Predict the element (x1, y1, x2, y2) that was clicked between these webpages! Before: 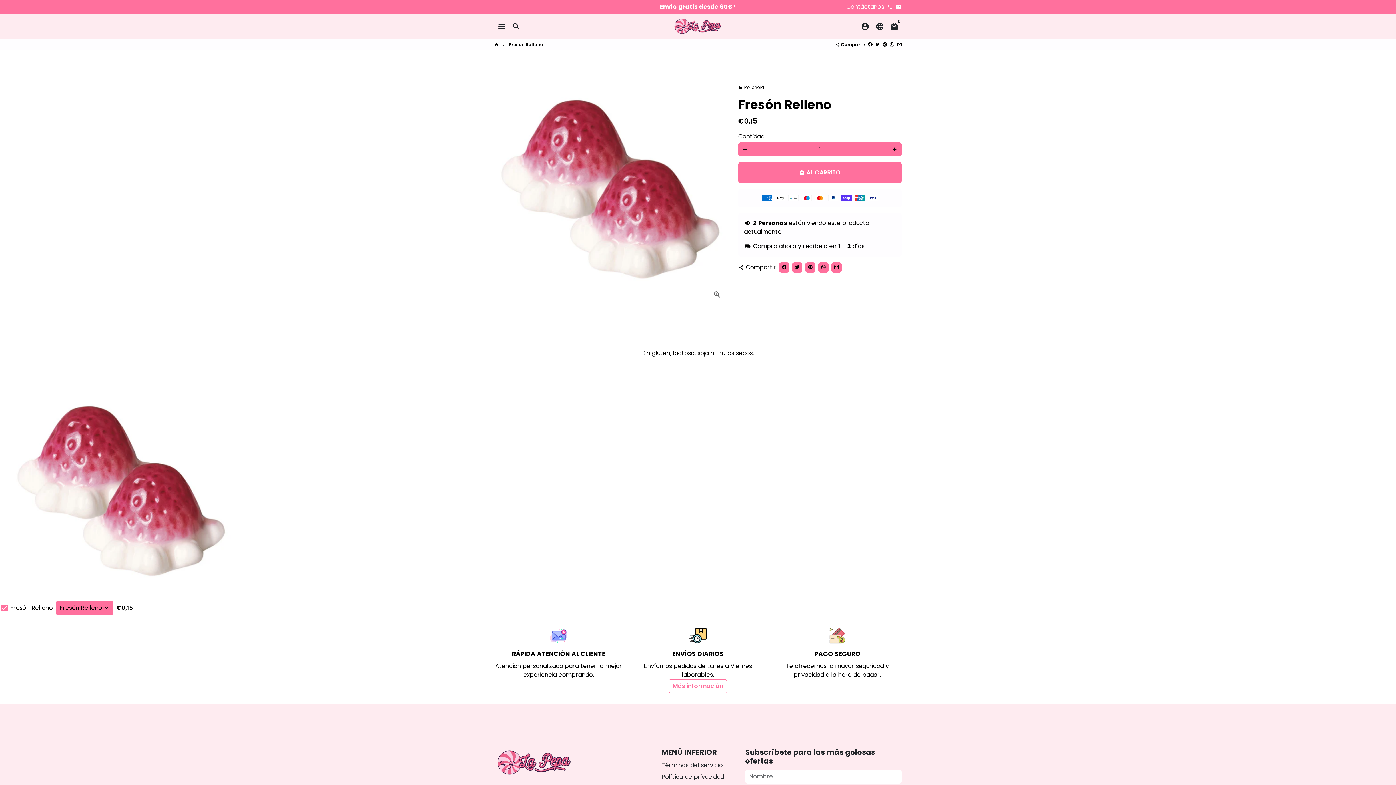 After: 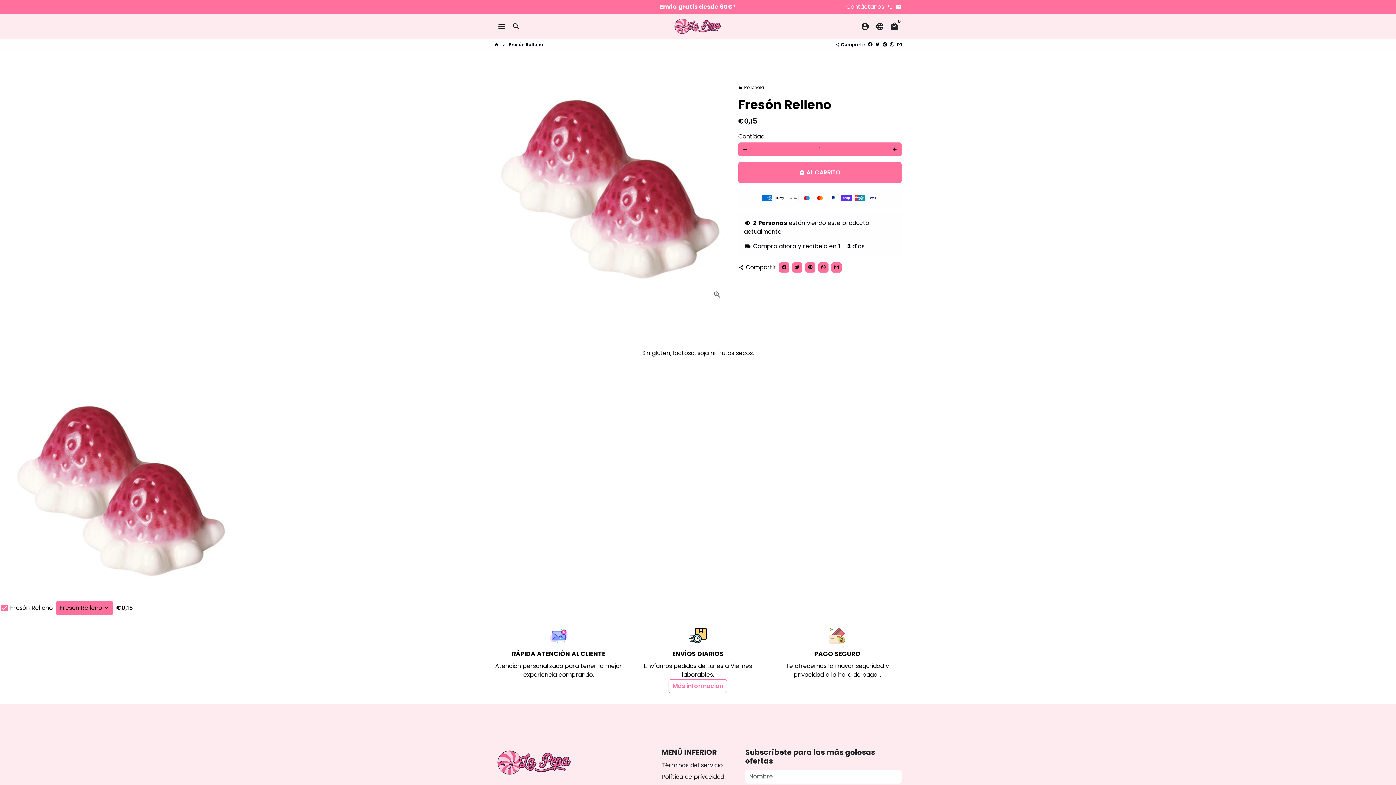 Action: label: 653491782 bbox: (887, 2, 893, 10)